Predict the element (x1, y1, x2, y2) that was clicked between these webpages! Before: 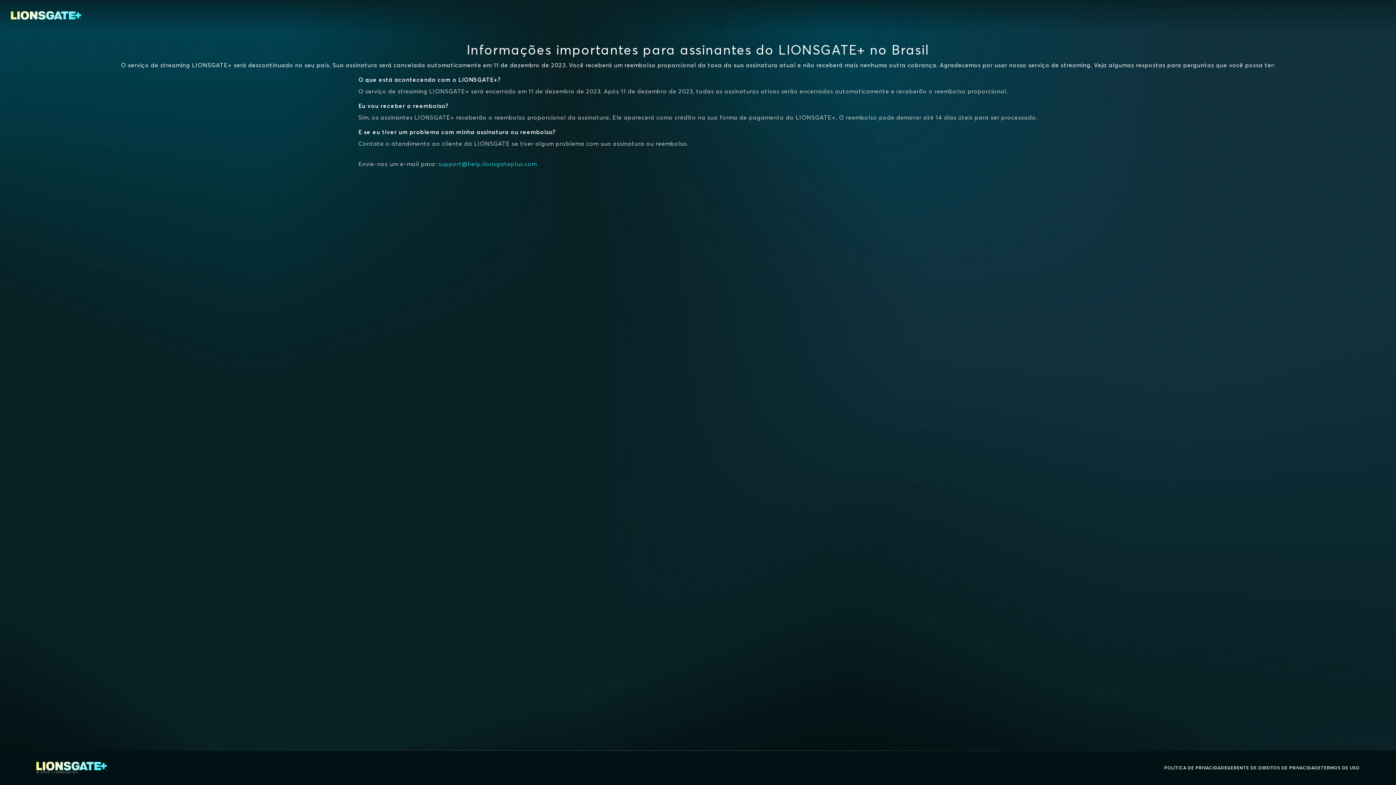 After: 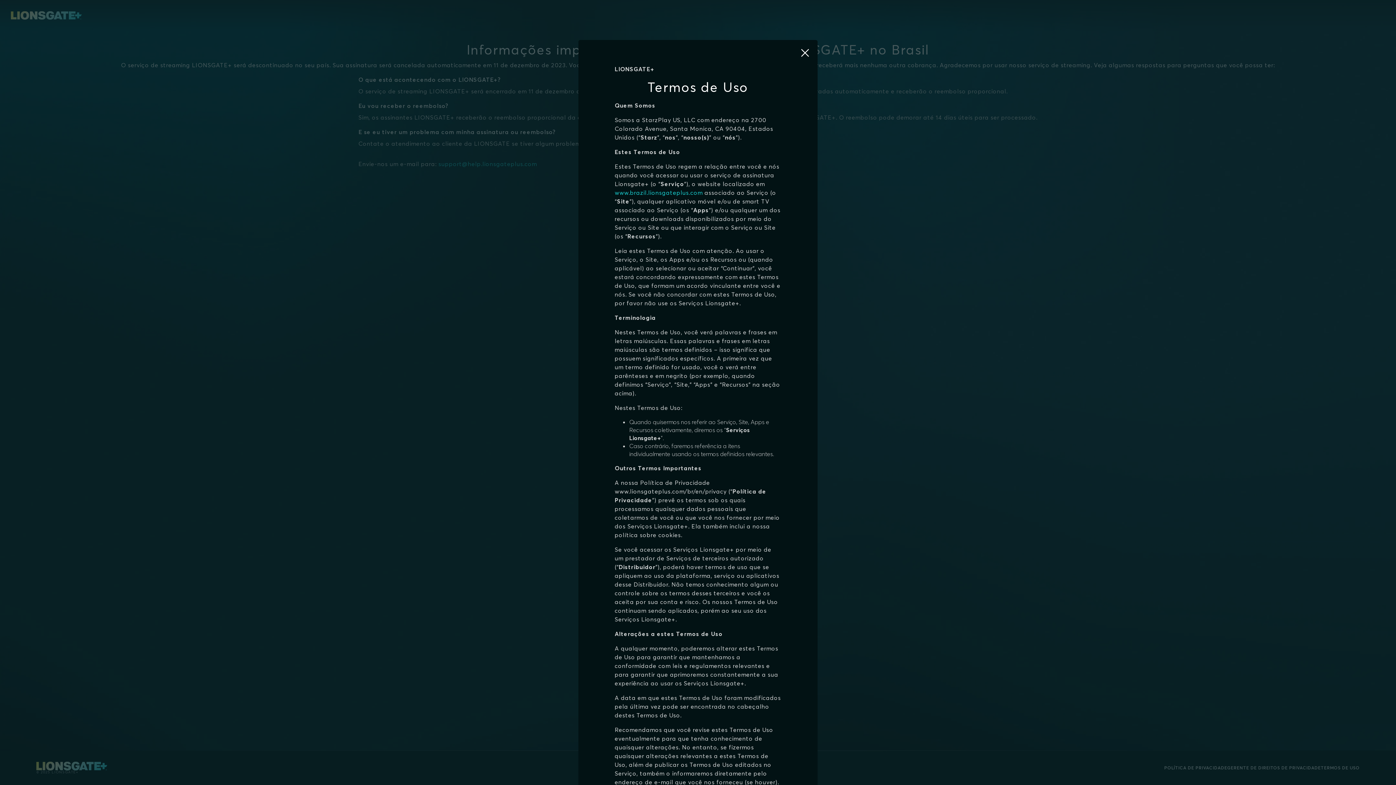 Action: label: TERMOS DE USO bbox: (1321, 764, 1360, 772)